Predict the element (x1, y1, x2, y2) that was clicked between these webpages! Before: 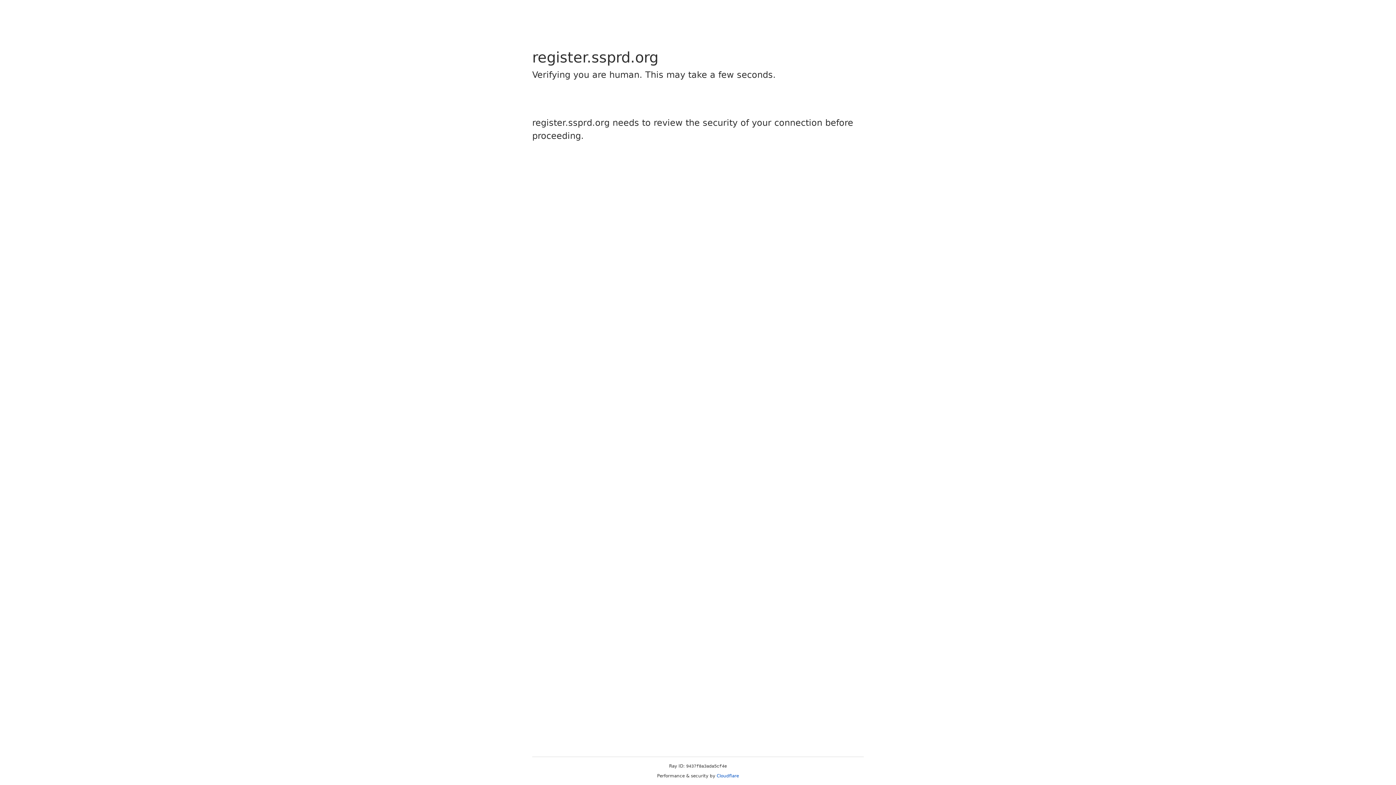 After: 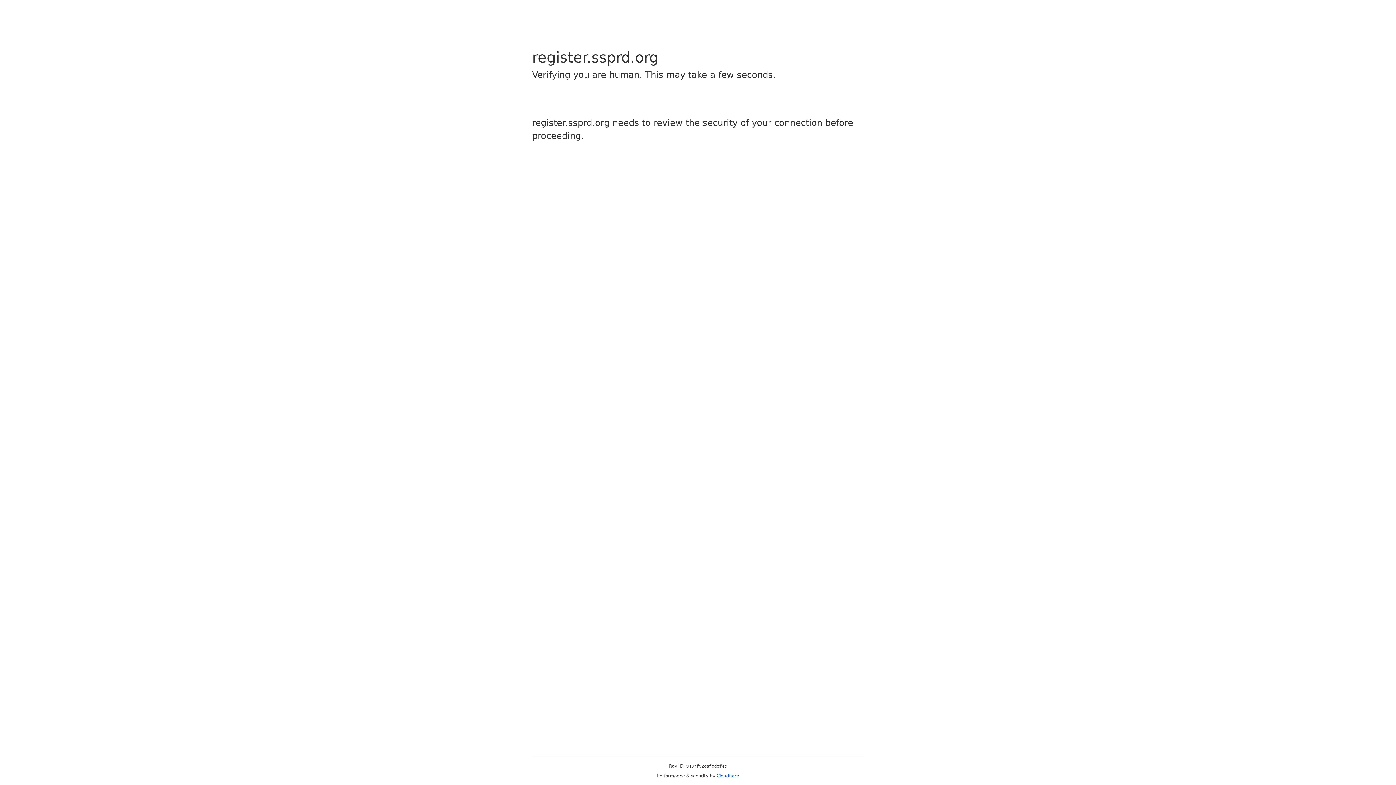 Action: bbox: (716, 773, 739, 778) label: Cloudflare